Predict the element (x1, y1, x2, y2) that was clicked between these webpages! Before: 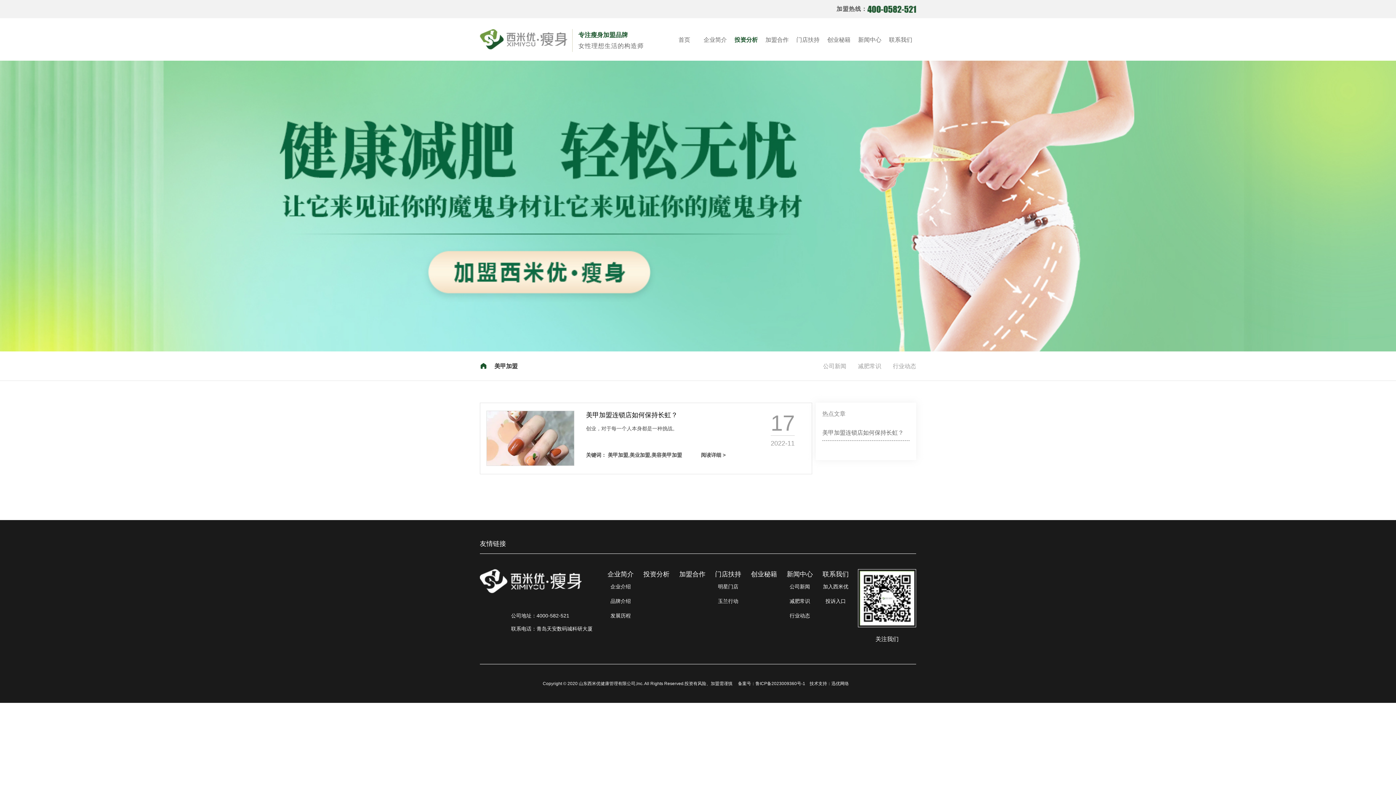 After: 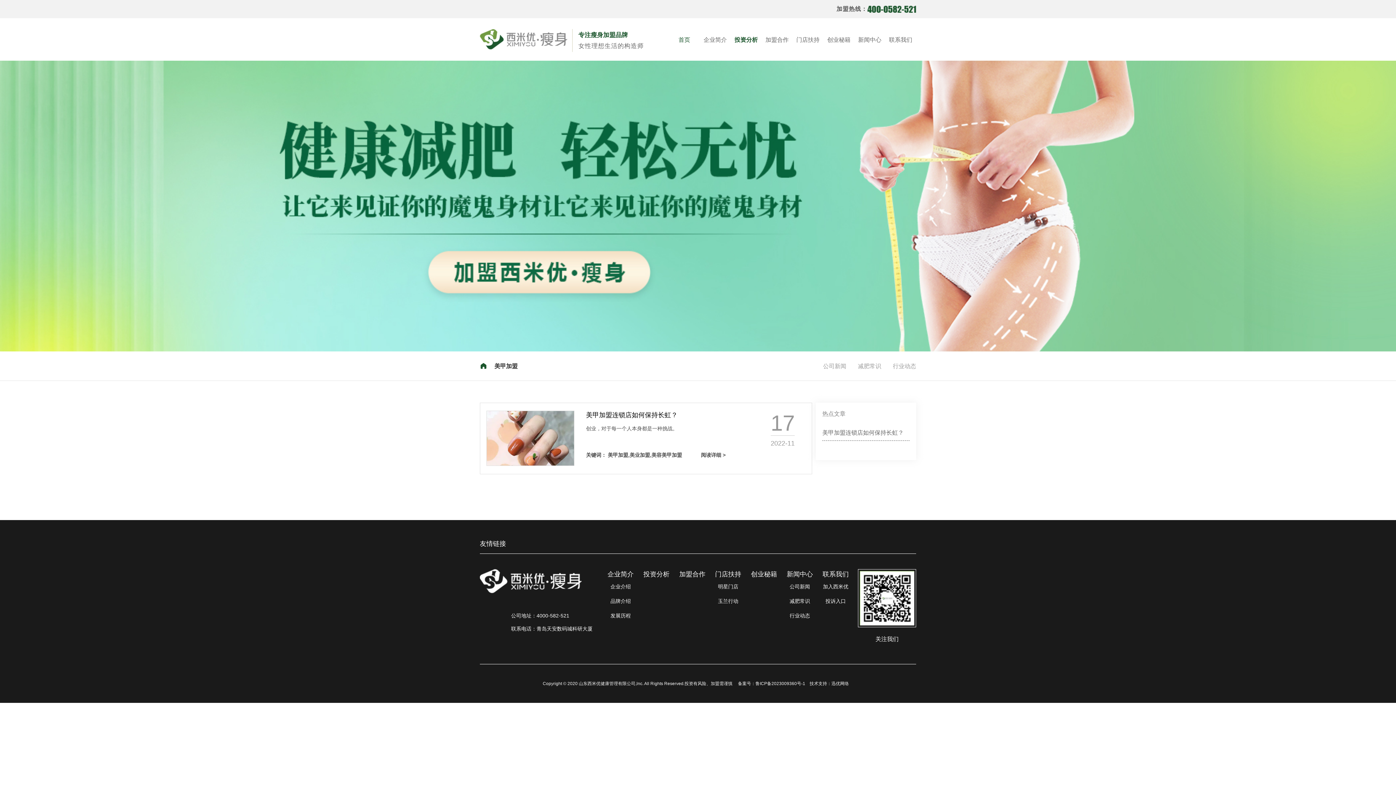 Action: label: 首页 bbox: (669, 29, 700, 50)